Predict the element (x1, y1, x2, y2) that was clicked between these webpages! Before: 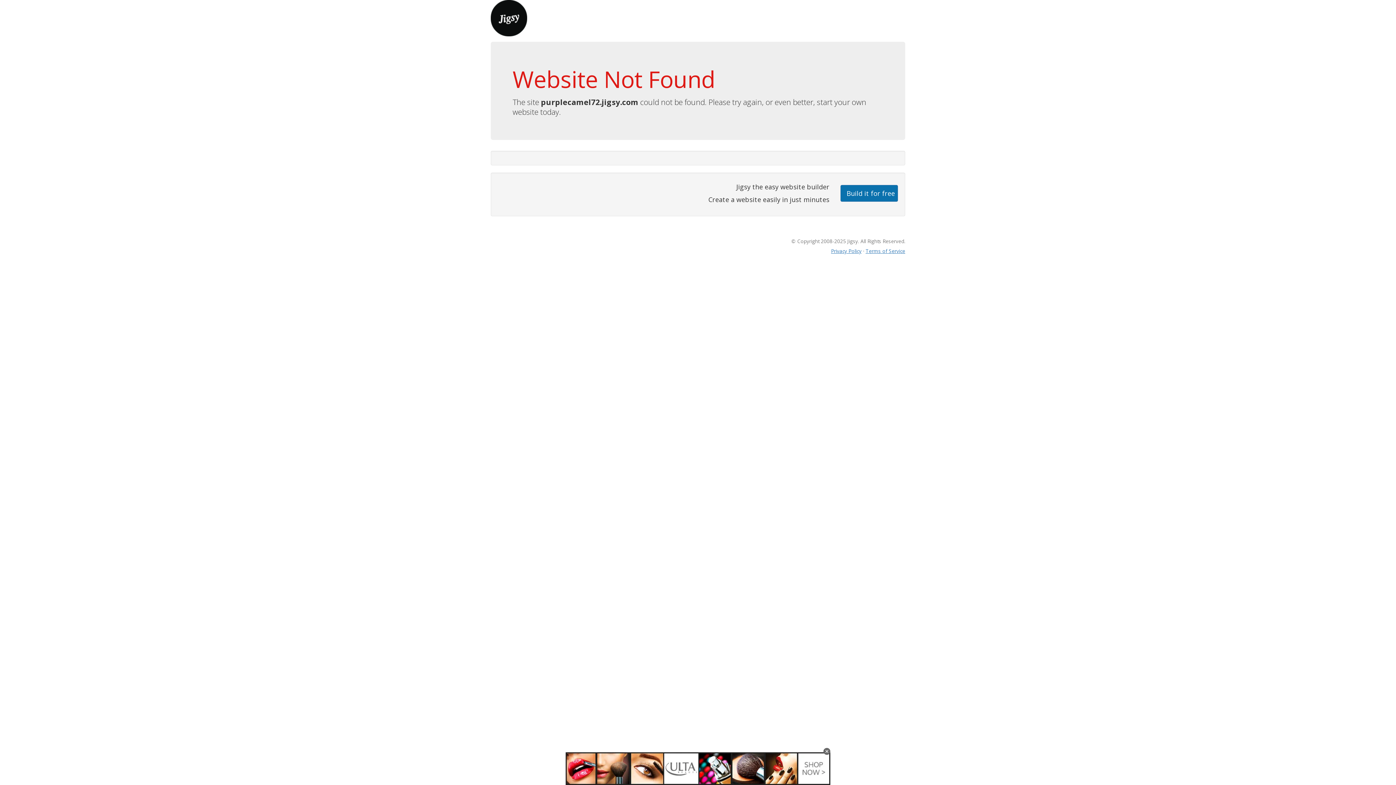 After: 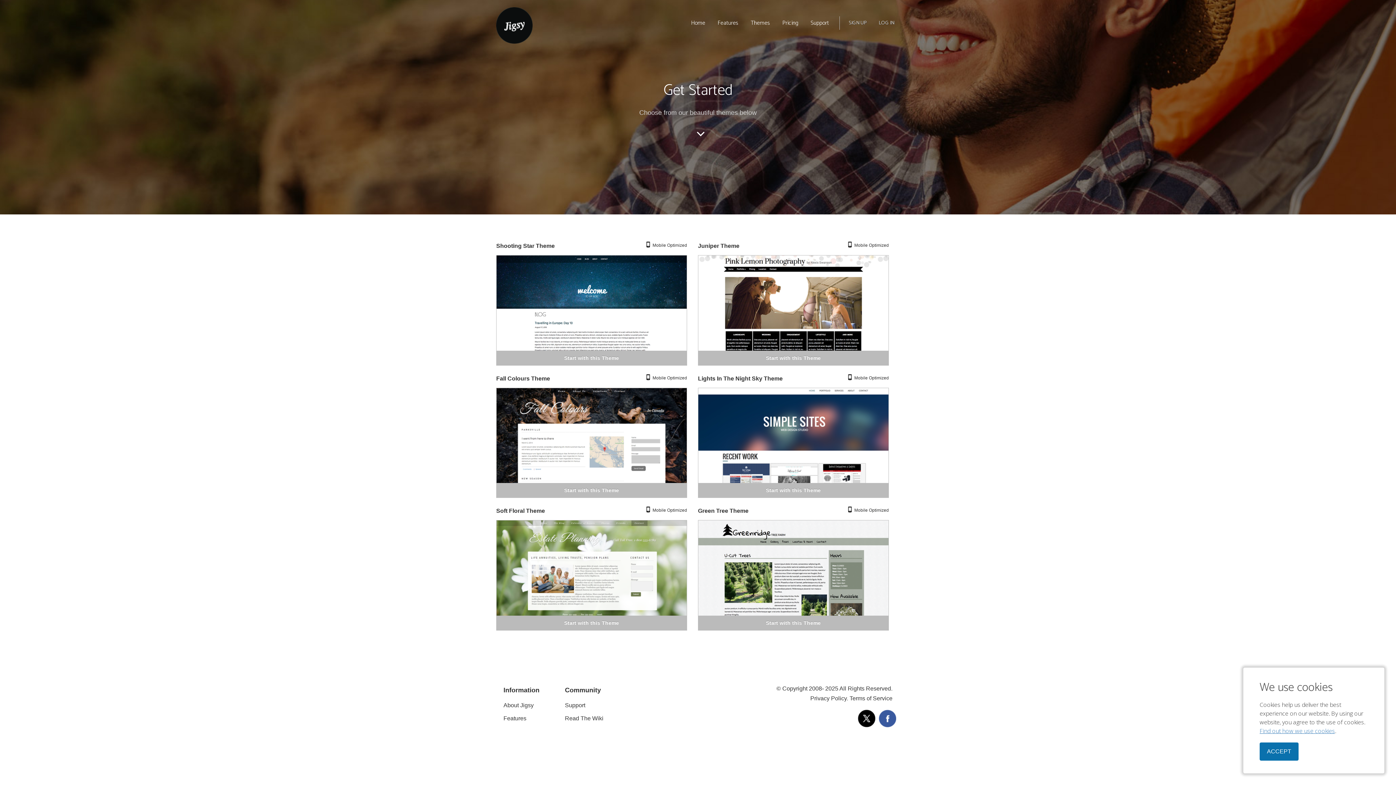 Action: bbox: (840, 184, 898, 201) label: Build it for free